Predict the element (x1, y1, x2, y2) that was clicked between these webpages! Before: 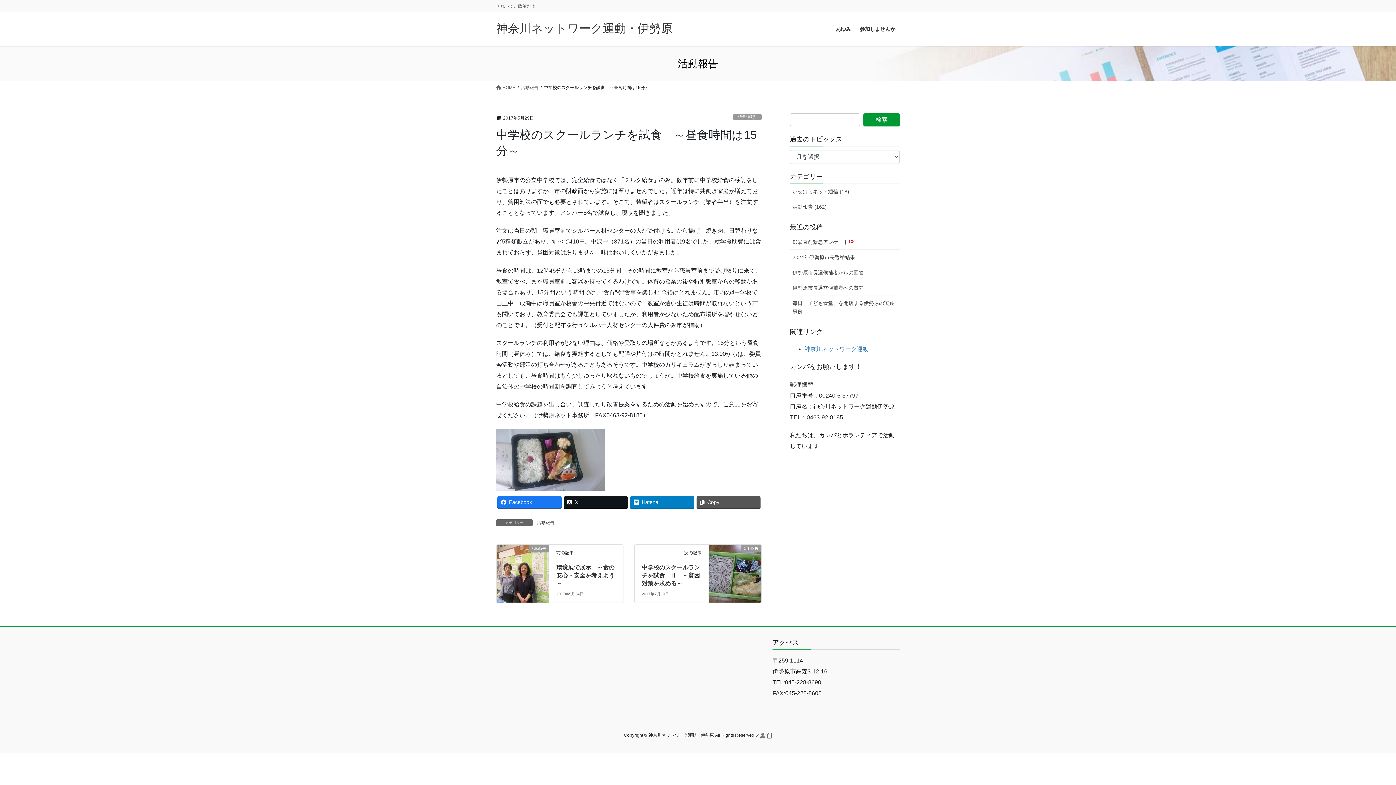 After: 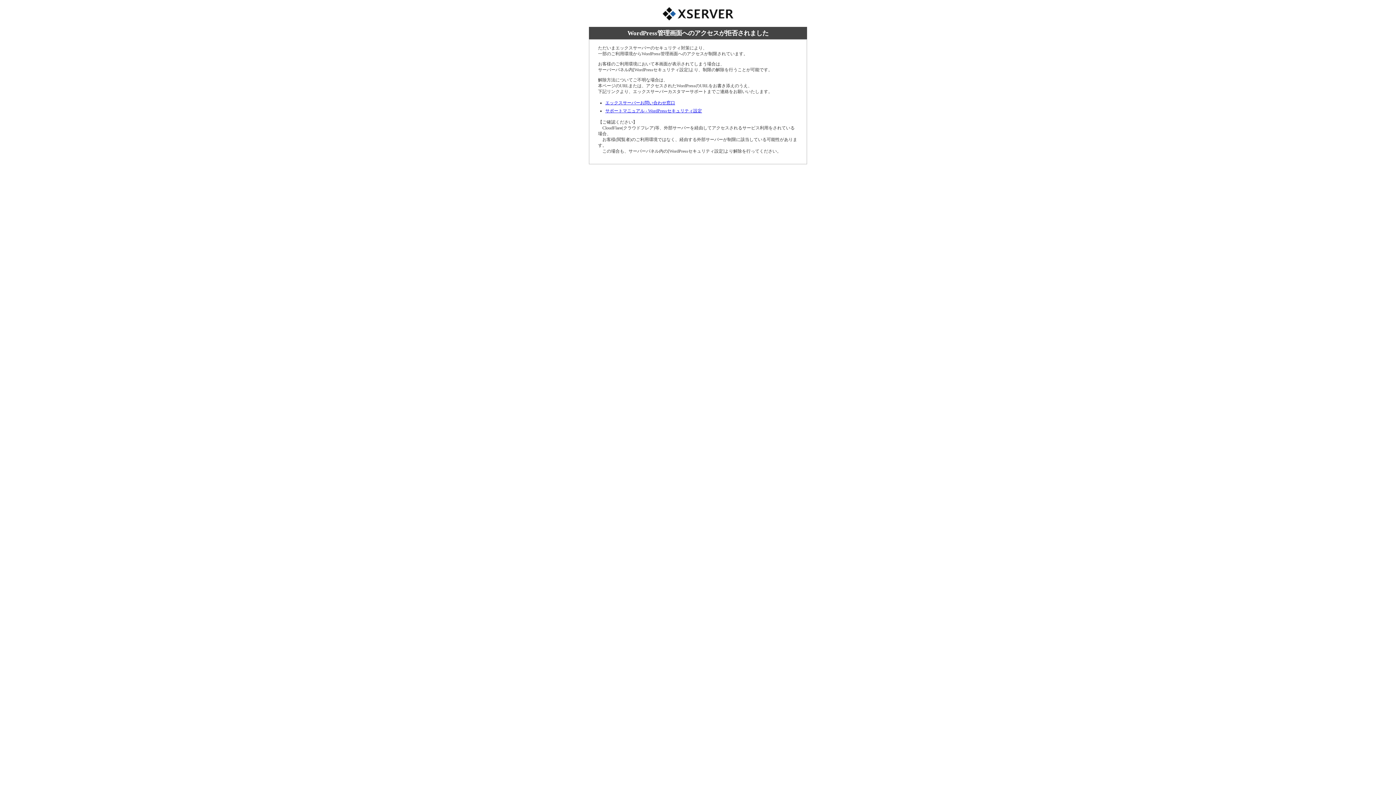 Action: bbox: (760, 733, 765, 738)